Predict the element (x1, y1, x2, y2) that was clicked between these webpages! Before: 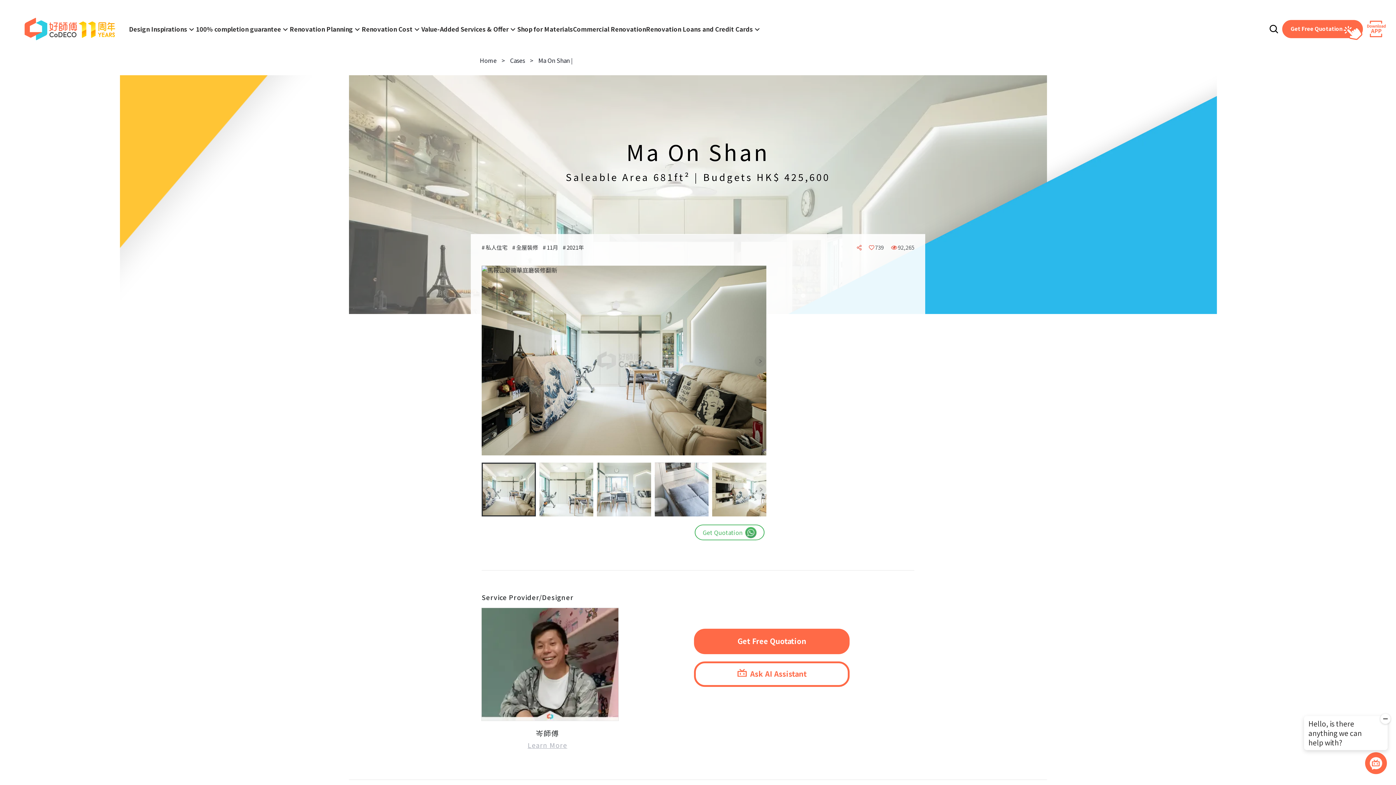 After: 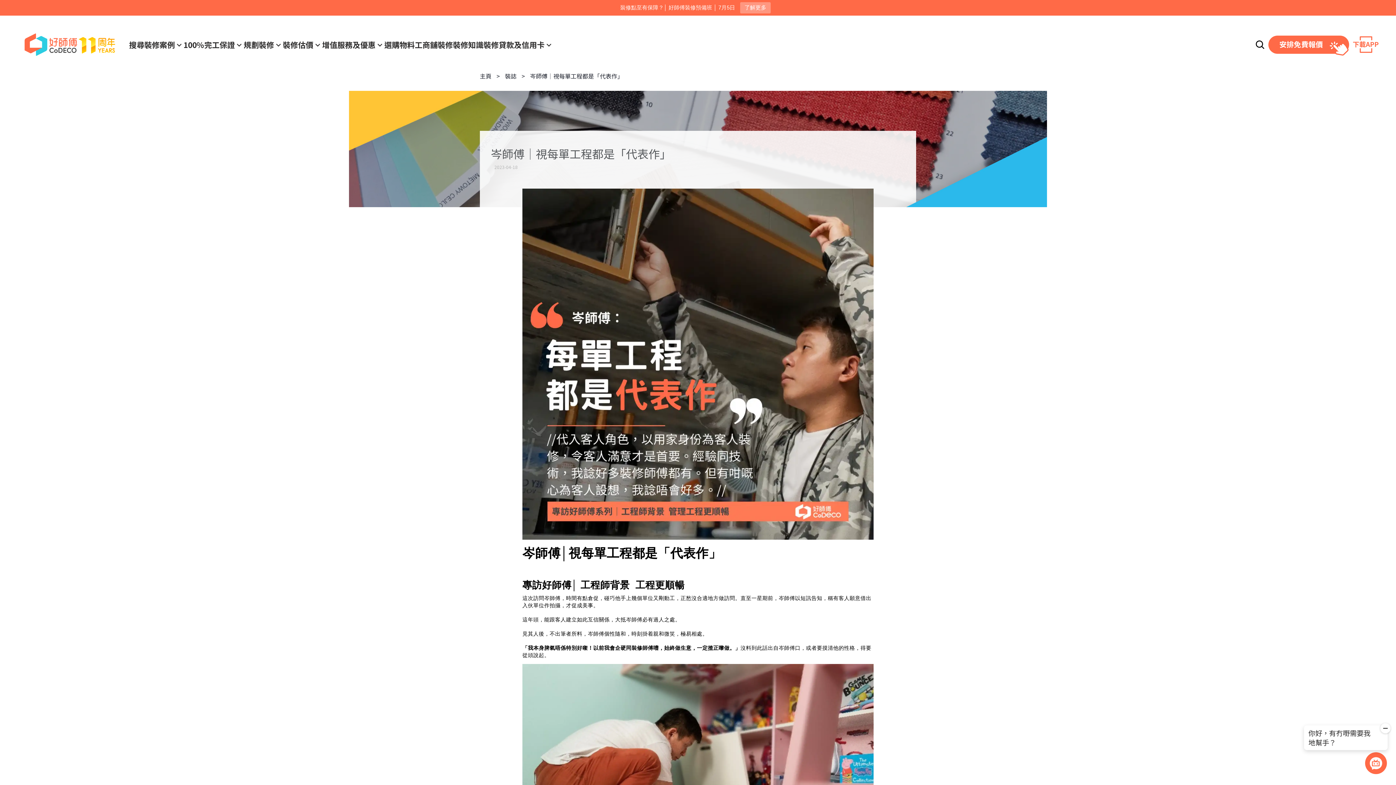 Action: label: Learn More bbox: (476, 741, 618, 749)